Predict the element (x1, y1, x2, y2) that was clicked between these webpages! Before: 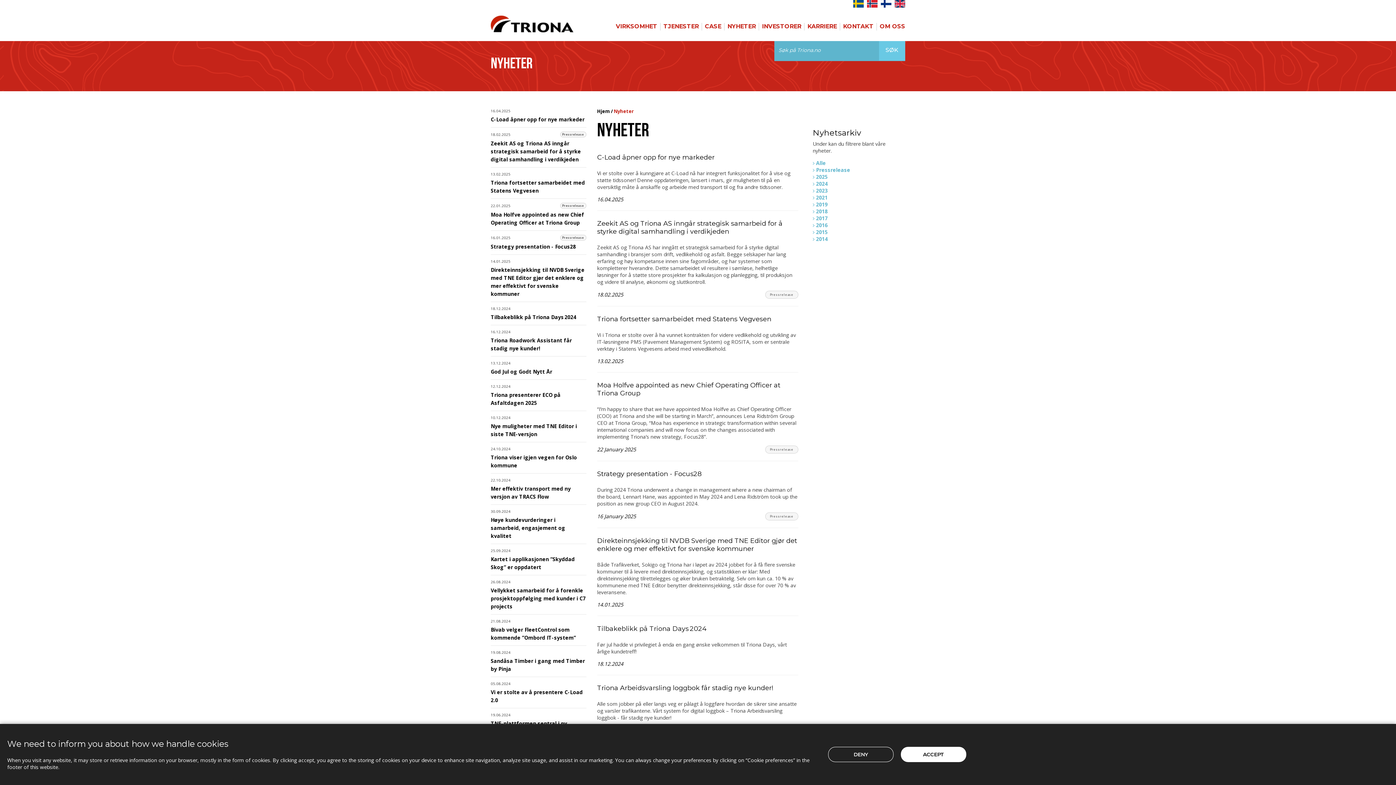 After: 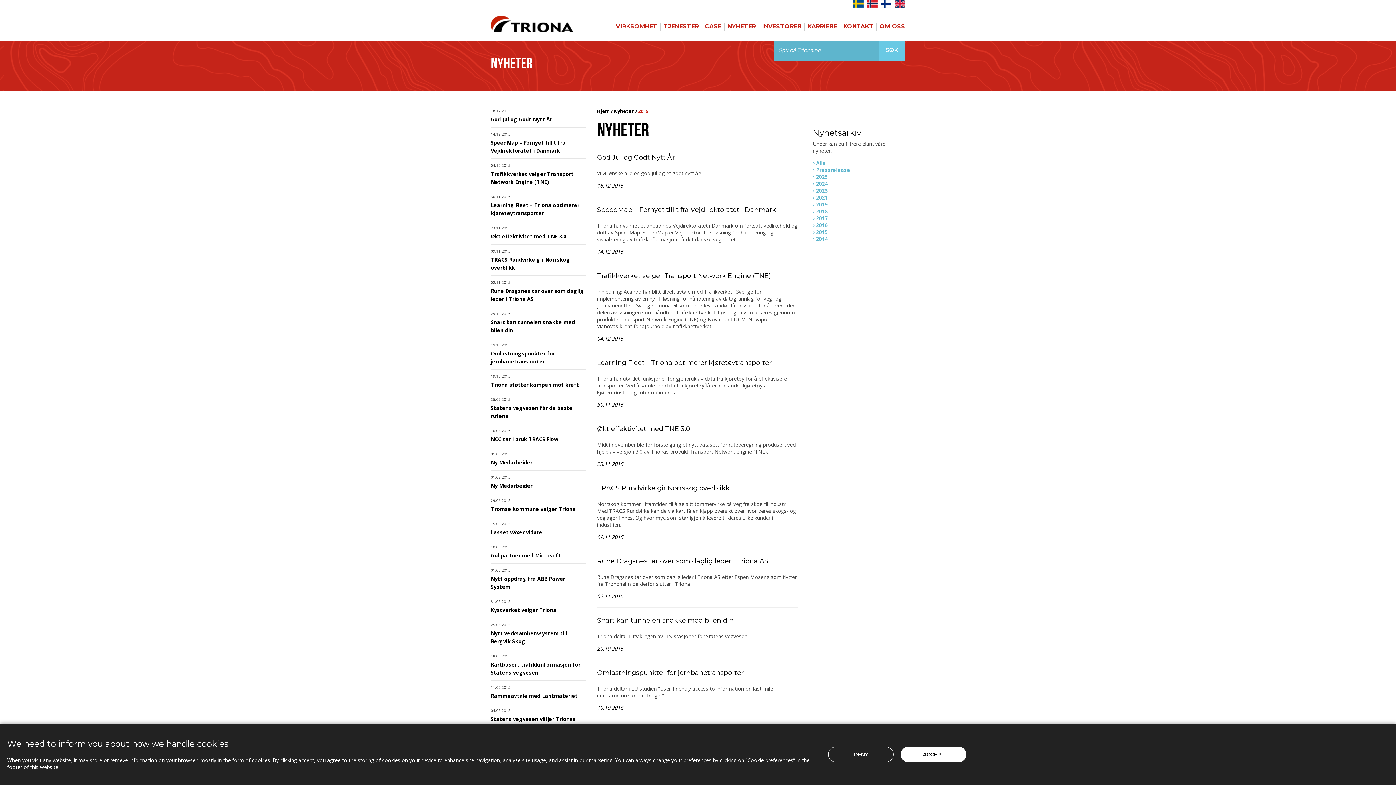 Action: label: 2015 bbox: (816, 228, 827, 235)